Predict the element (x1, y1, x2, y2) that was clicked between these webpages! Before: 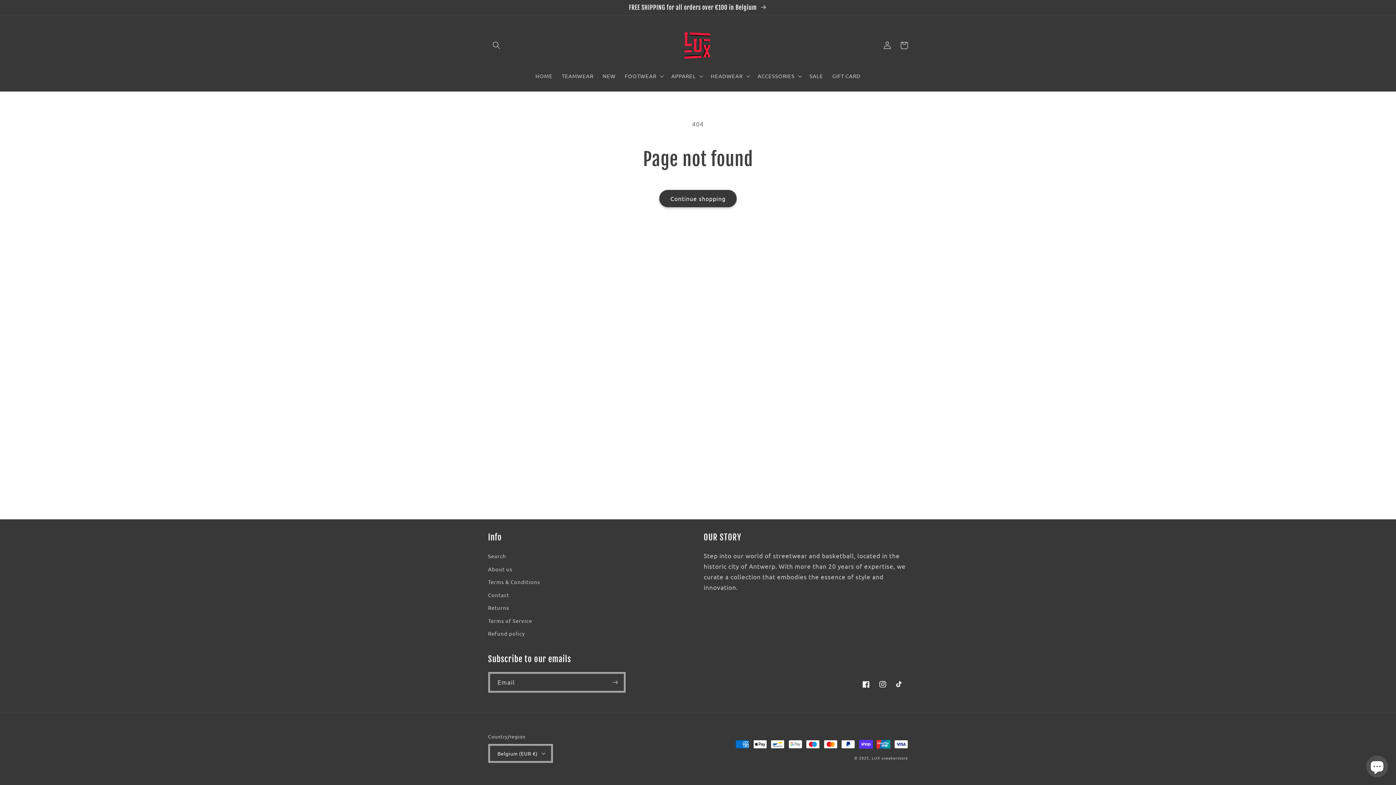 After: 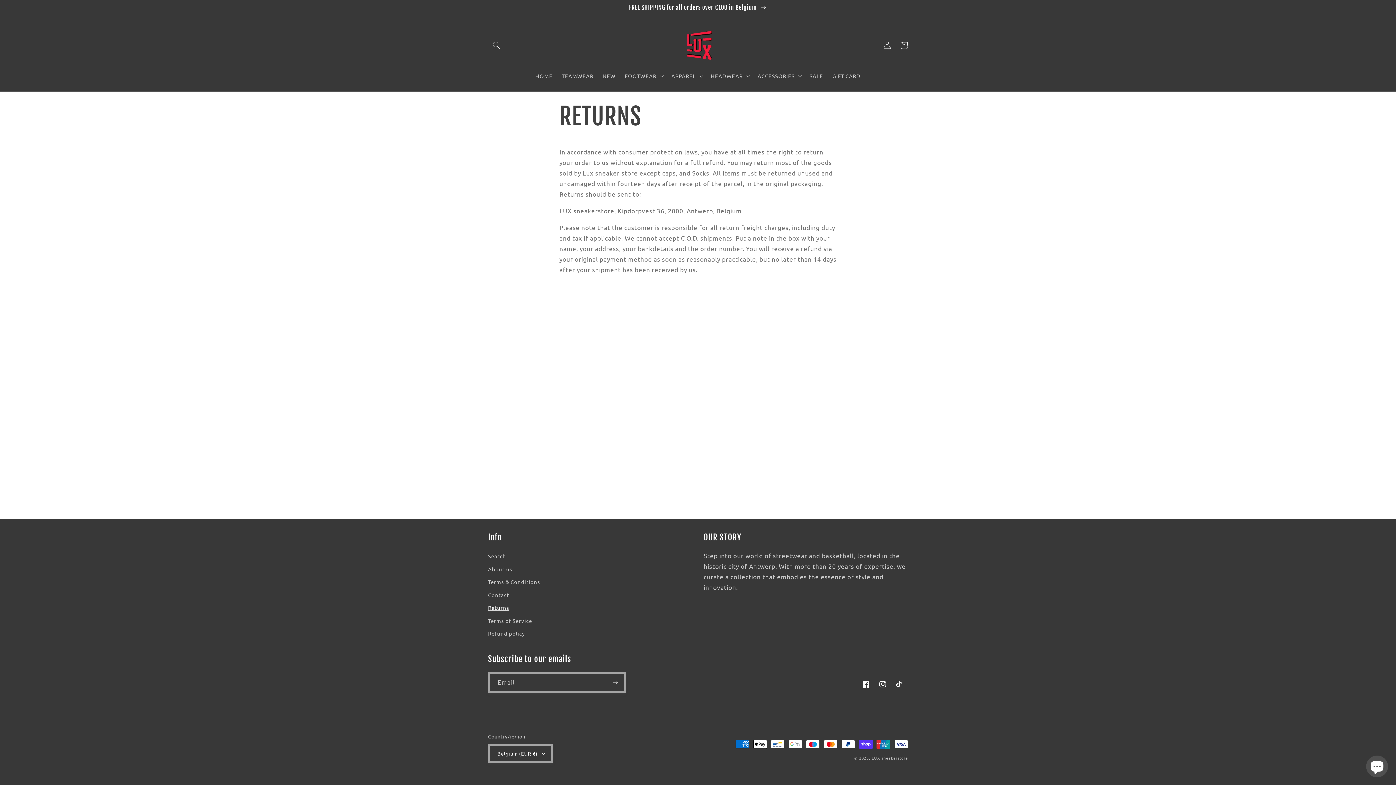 Action: label: Returns bbox: (488, 601, 509, 614)